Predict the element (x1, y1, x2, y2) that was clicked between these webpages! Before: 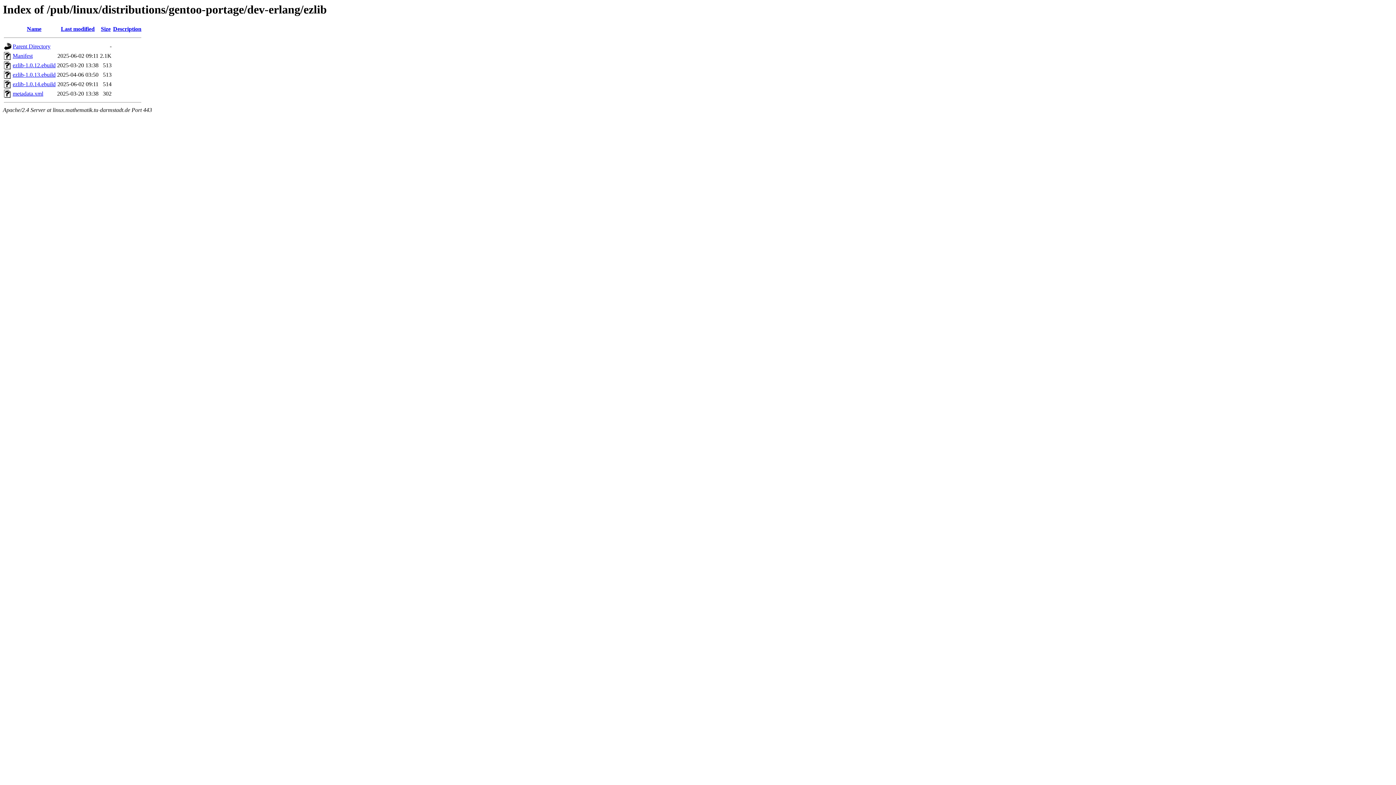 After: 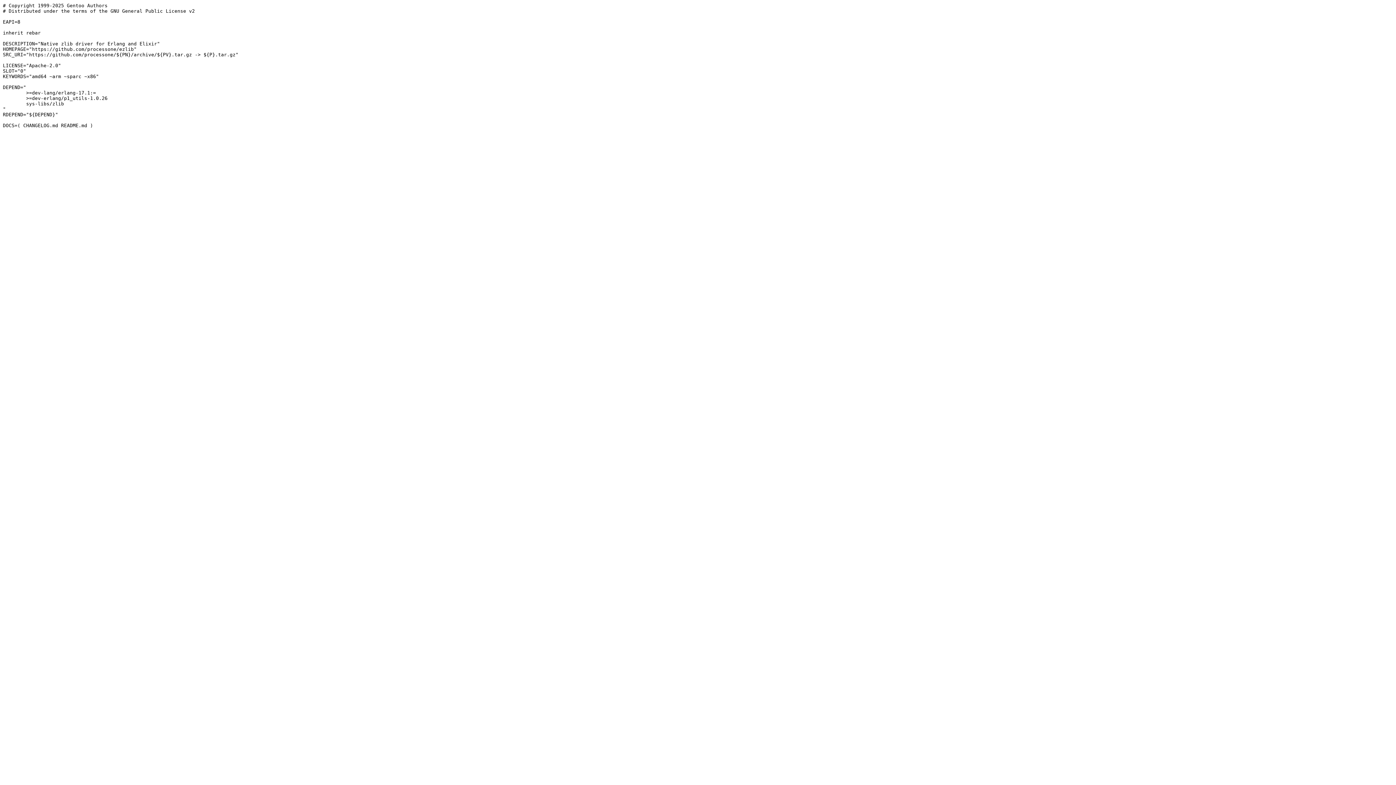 Action: label: ezlib-1.0.13.ebuild bbox: (12, 71, 55, 77)